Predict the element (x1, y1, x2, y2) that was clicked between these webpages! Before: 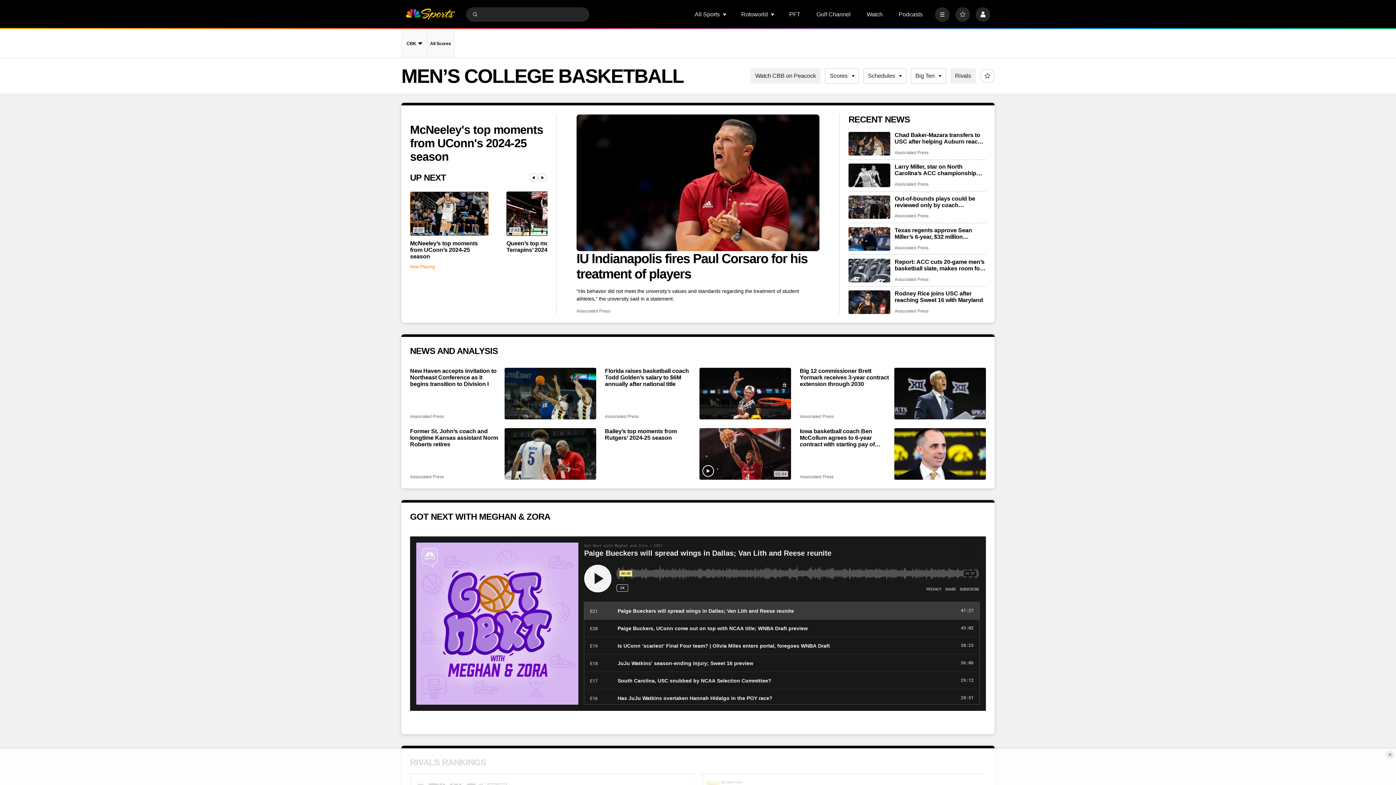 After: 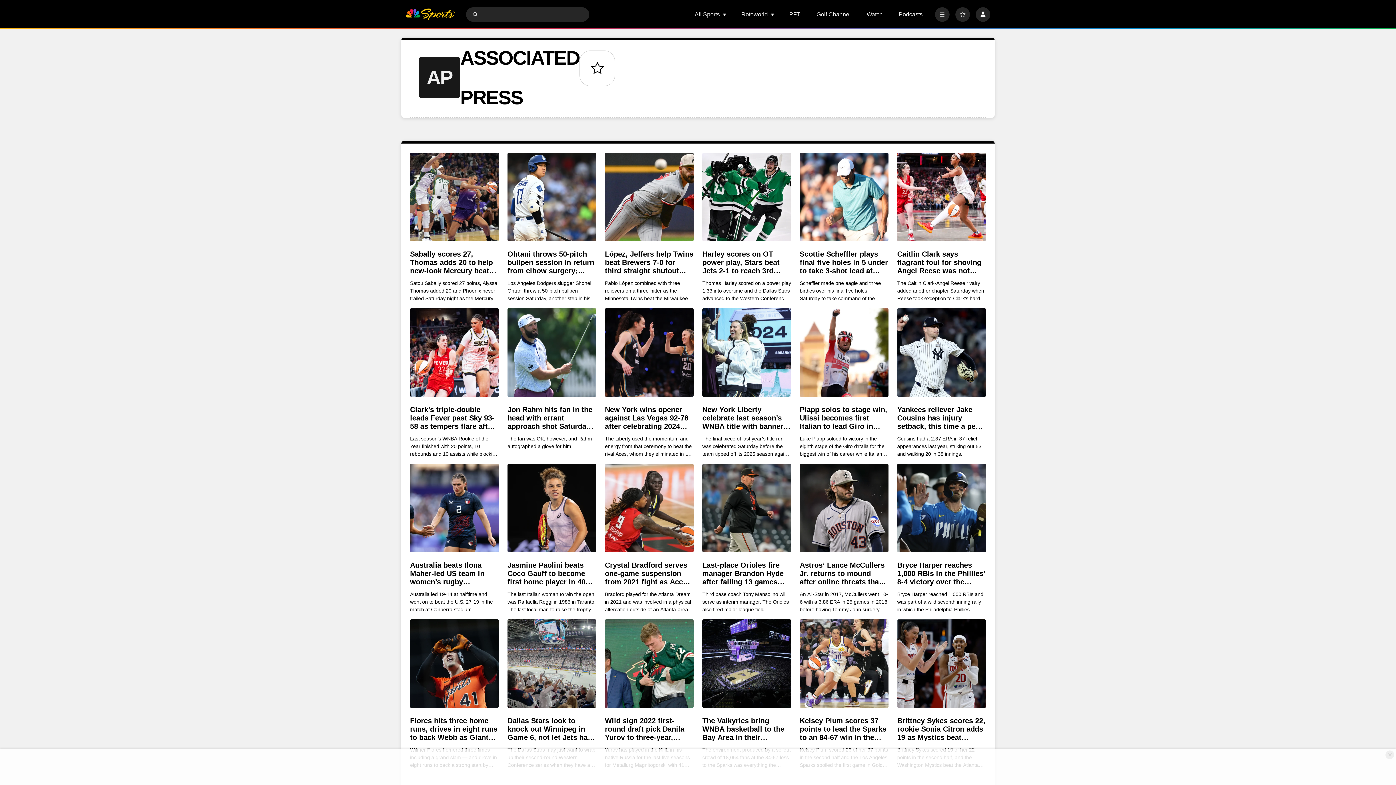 Action: bbox: (800, 414, 833, 419) label: Associated Press